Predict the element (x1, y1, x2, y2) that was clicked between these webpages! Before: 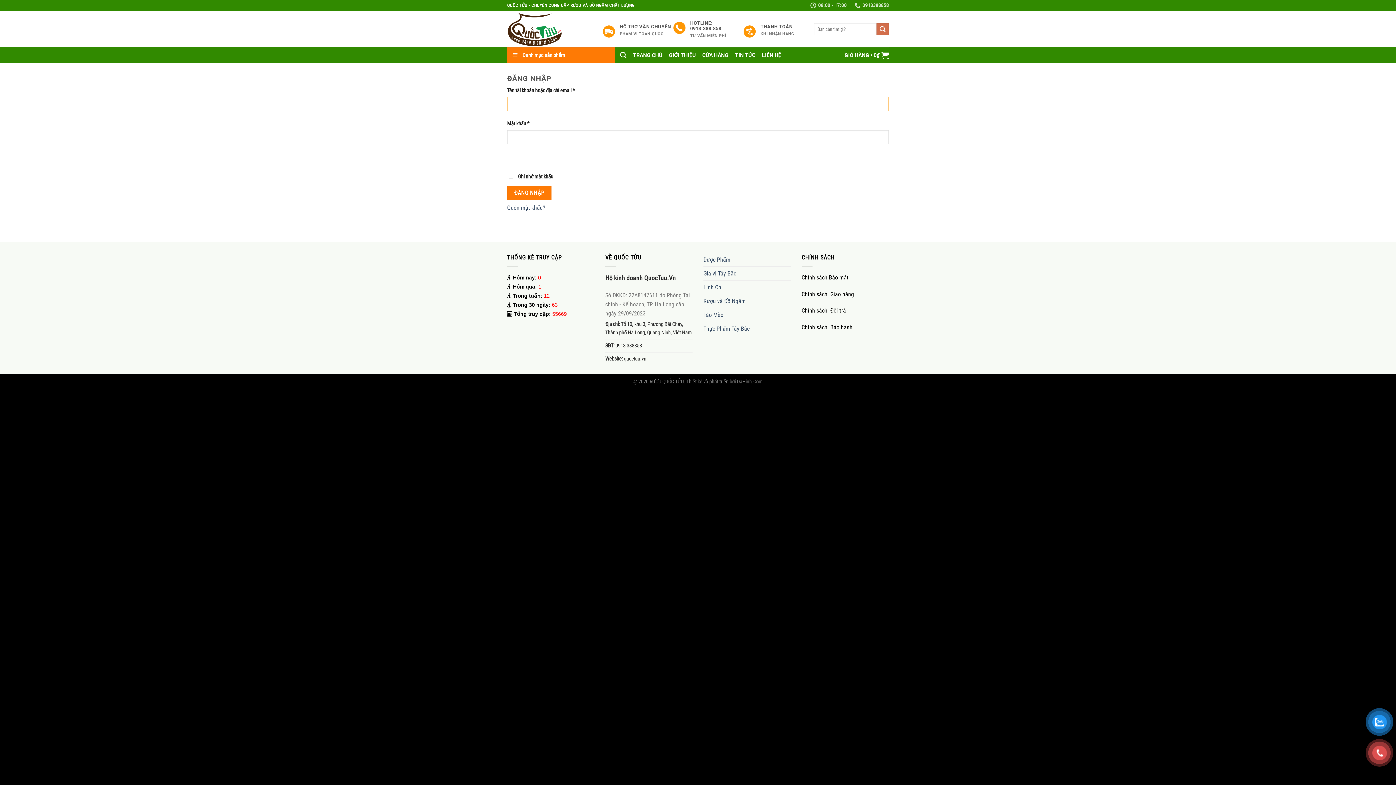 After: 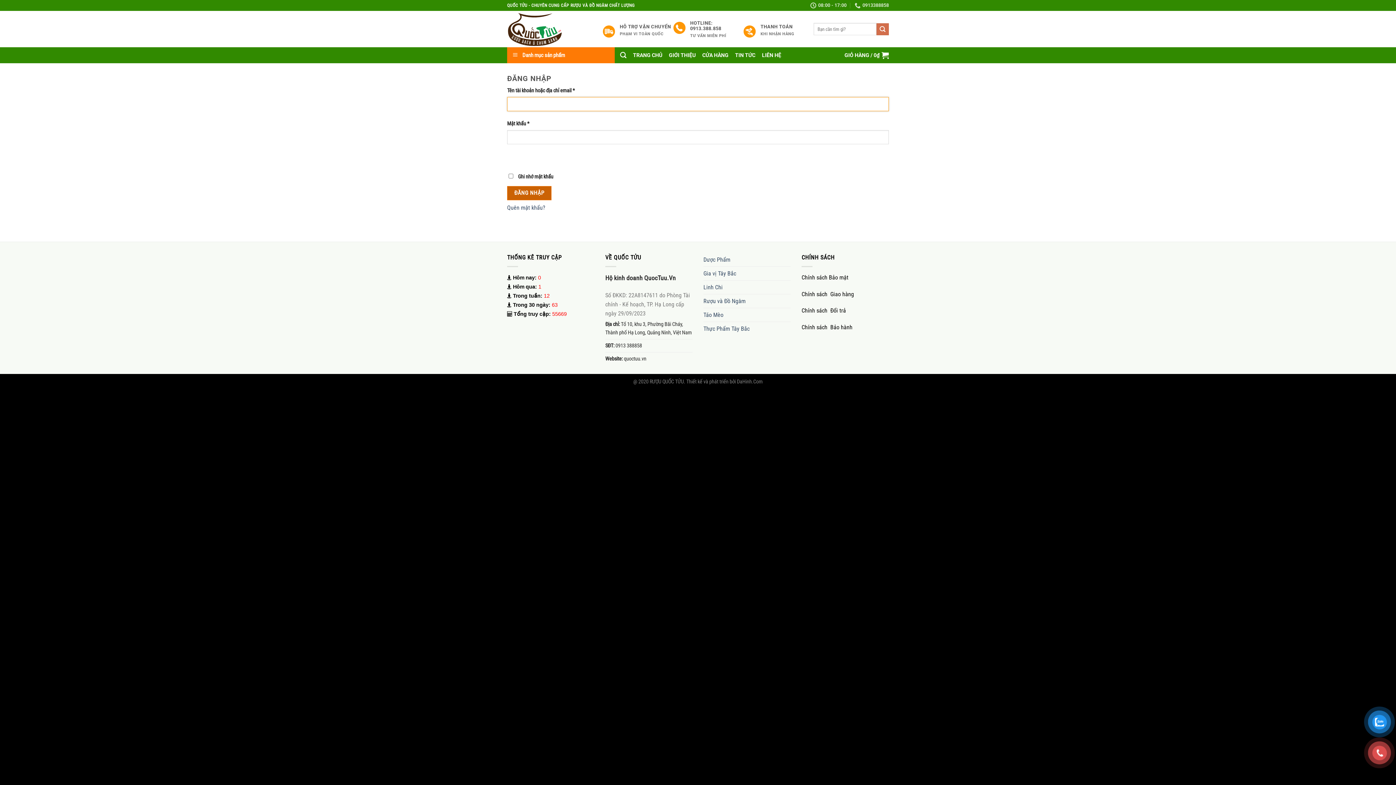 Action: bbox: (507, 186, 551, 200) label: ĐĂNG NHẬP